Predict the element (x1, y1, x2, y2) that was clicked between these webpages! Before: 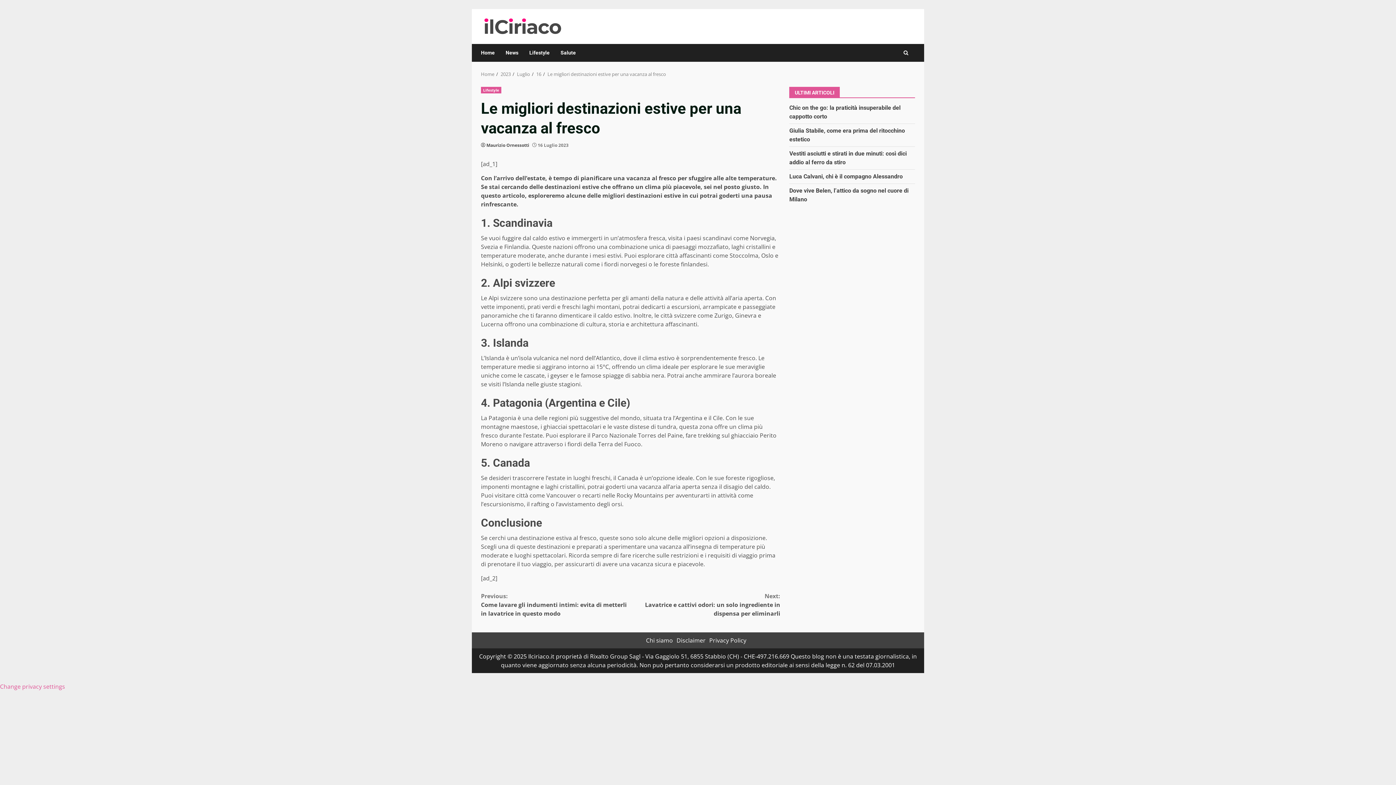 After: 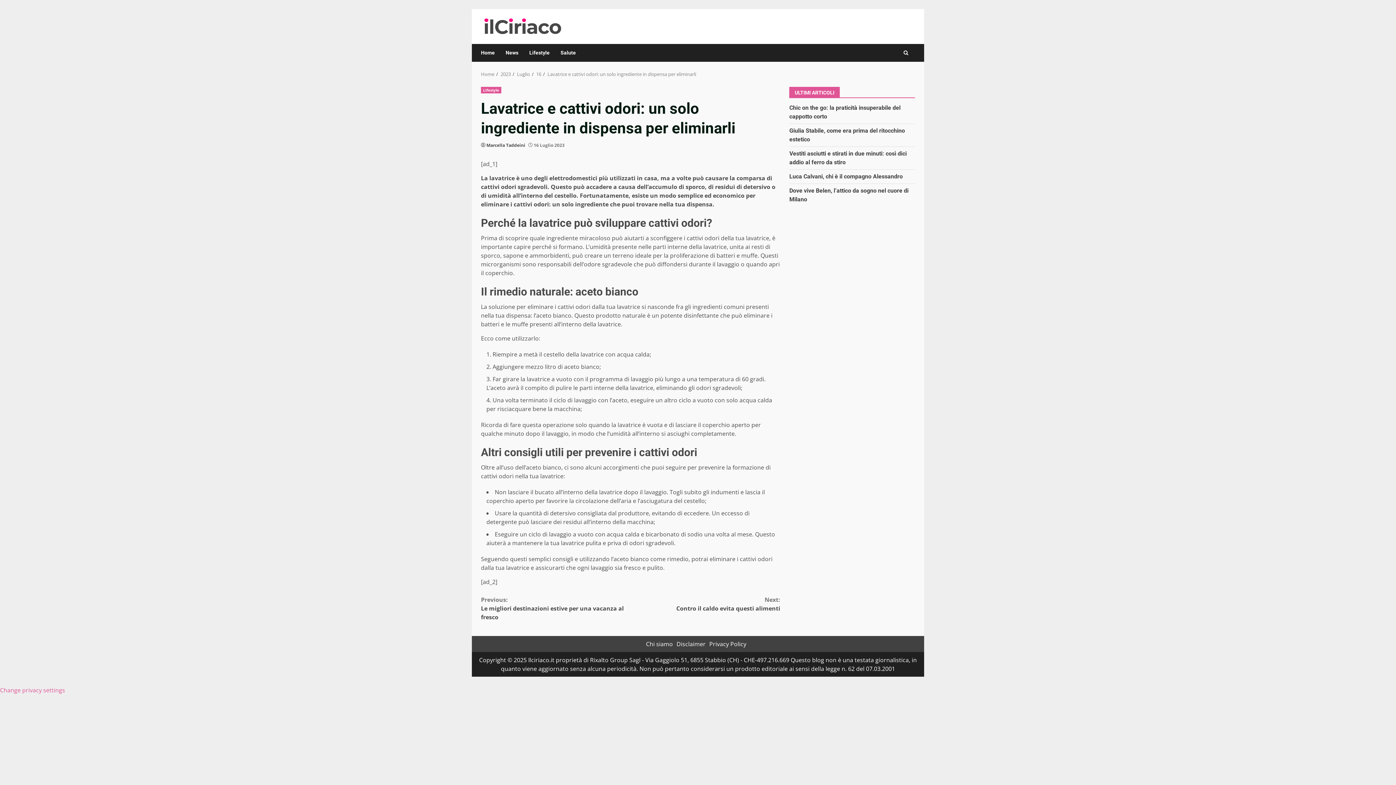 Action: label: Next:
Lavatrice e cattivi odori: un solo ingrediente in dispensa per eliminarli bbox: (630, 592, 780, 618)